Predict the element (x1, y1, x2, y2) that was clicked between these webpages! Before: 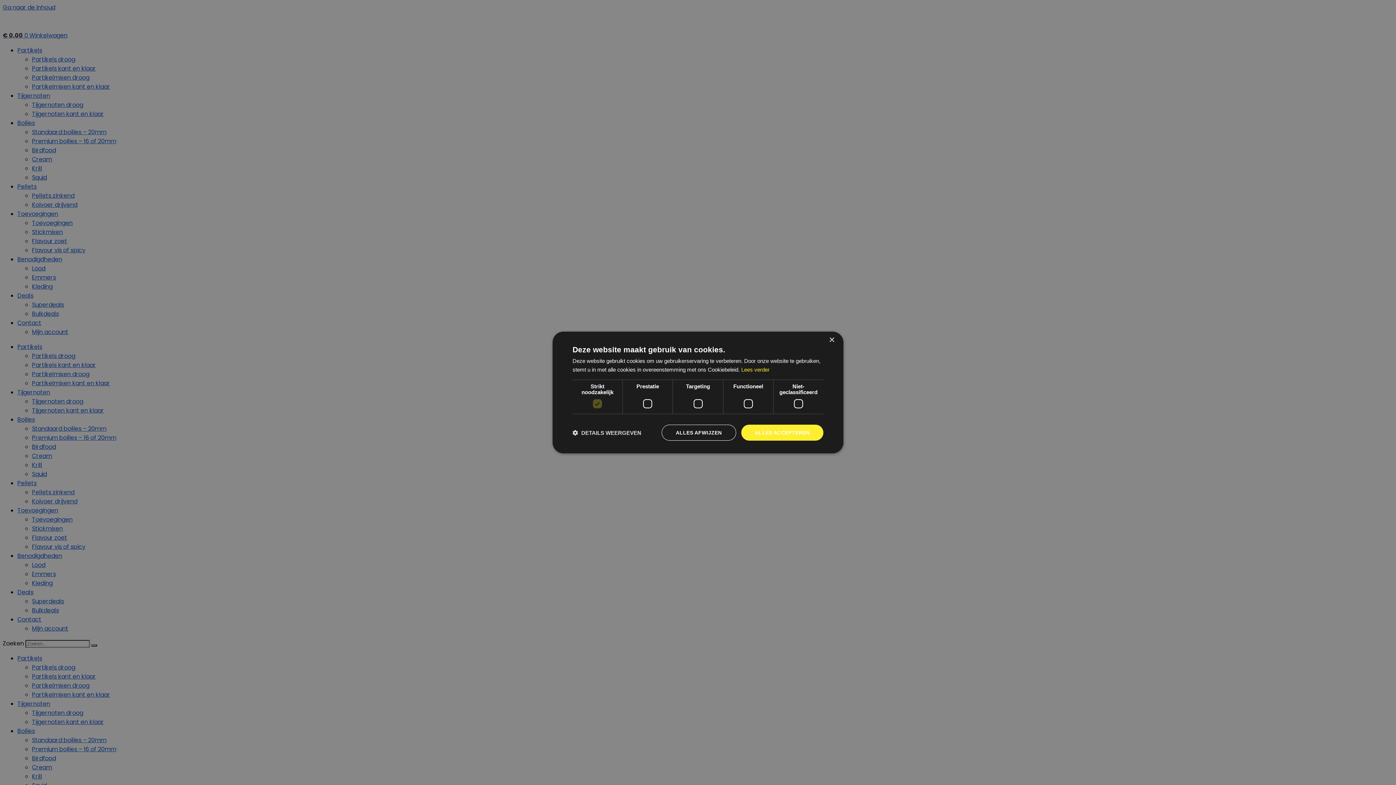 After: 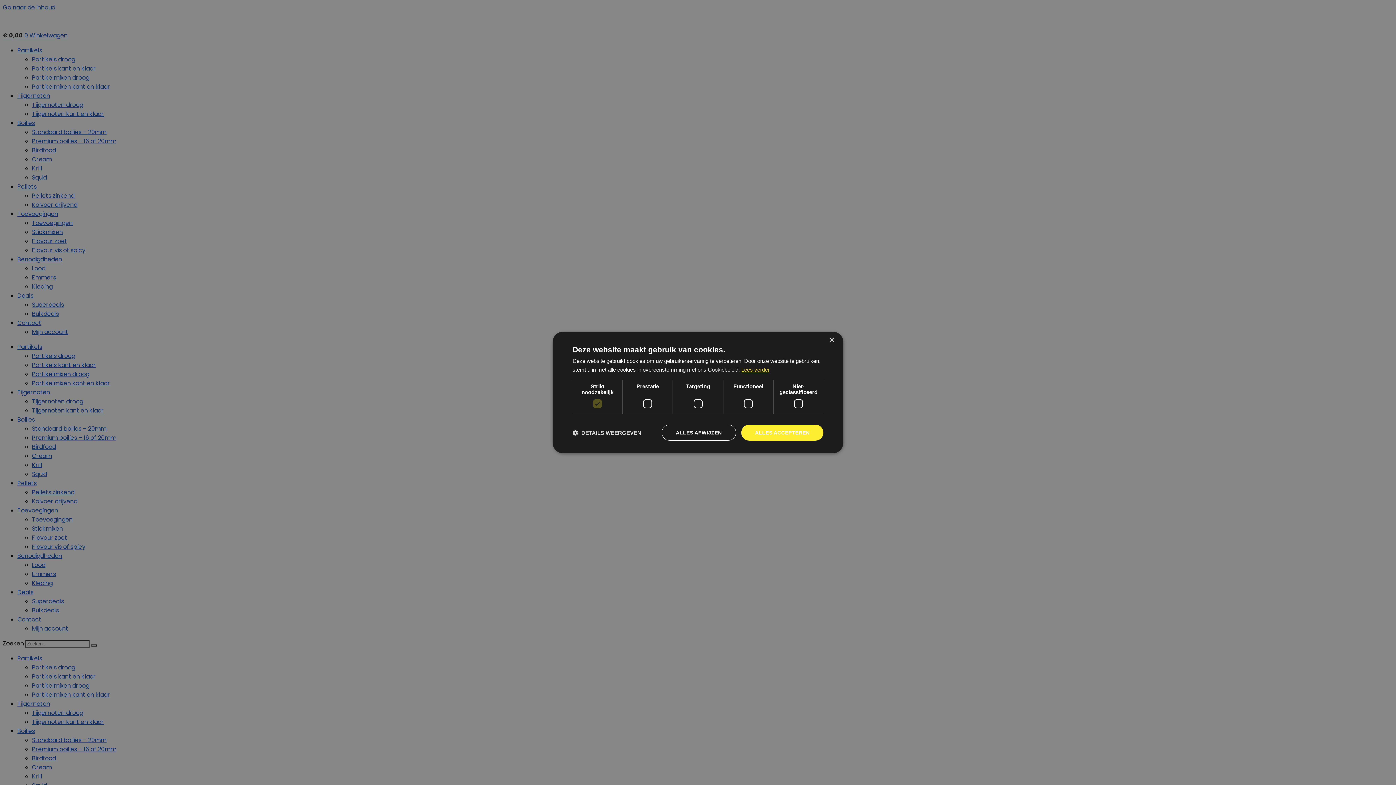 Action: bbox: (741, 366, 769, 372) label: Lees verder, opens a new window